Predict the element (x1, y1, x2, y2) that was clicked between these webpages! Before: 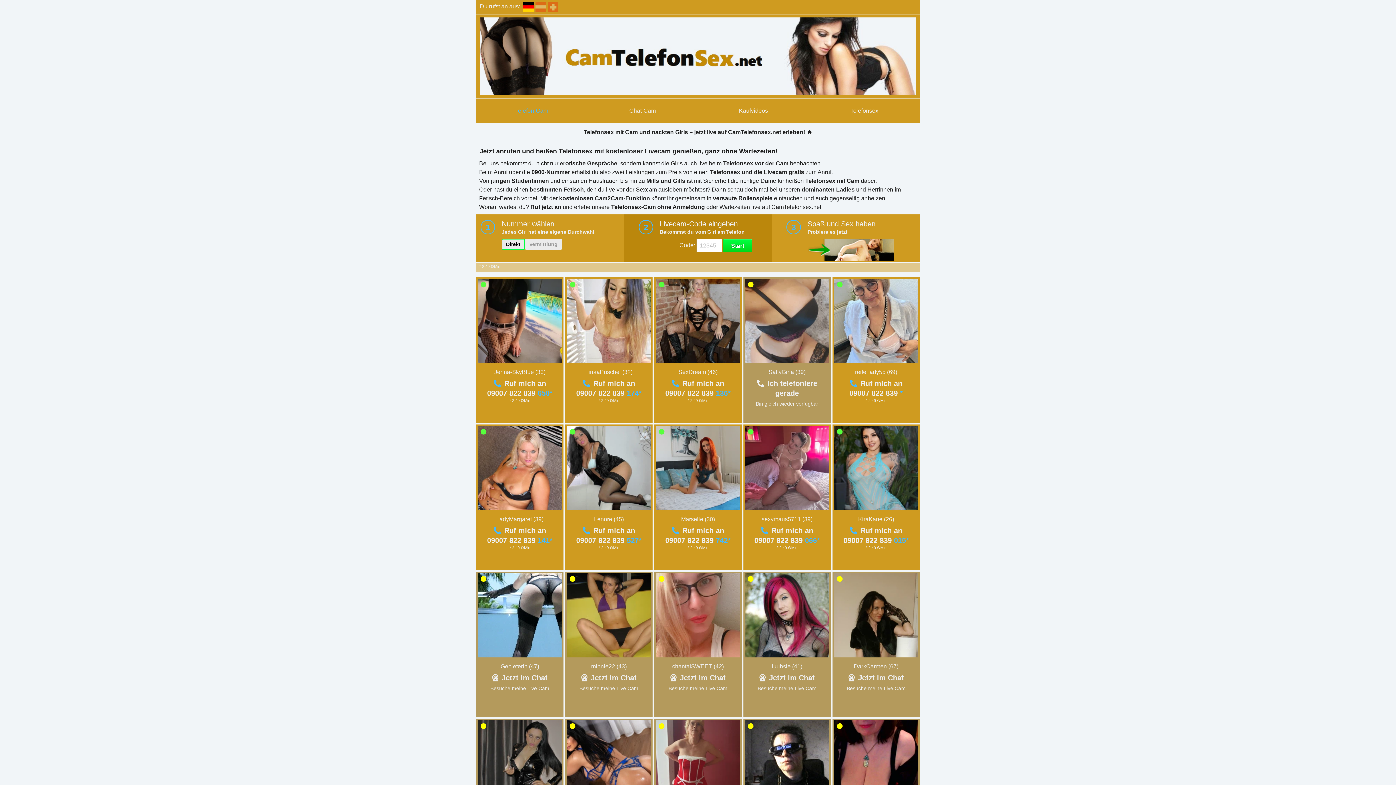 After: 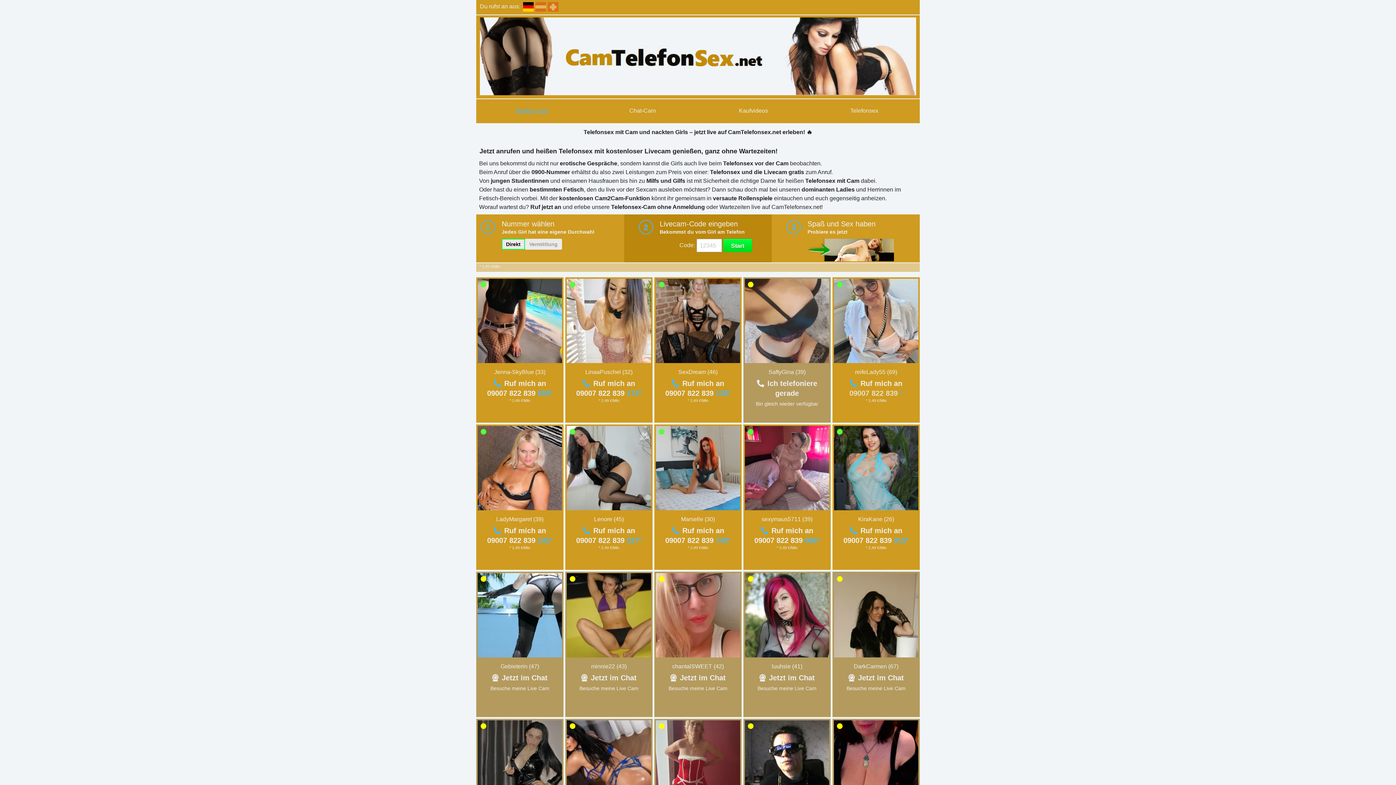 Action: bbox: (849, 389, 903, 397) label: 09007 822 839 *